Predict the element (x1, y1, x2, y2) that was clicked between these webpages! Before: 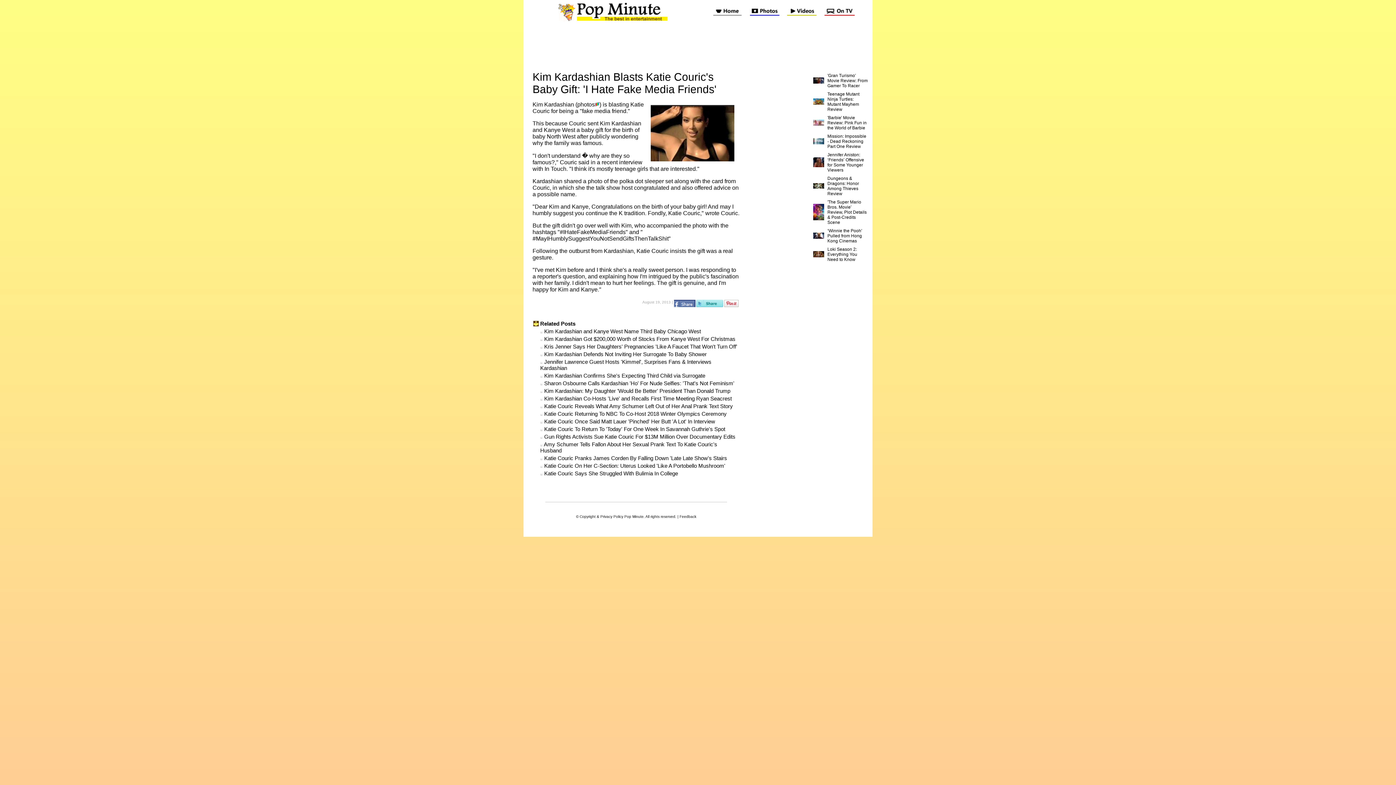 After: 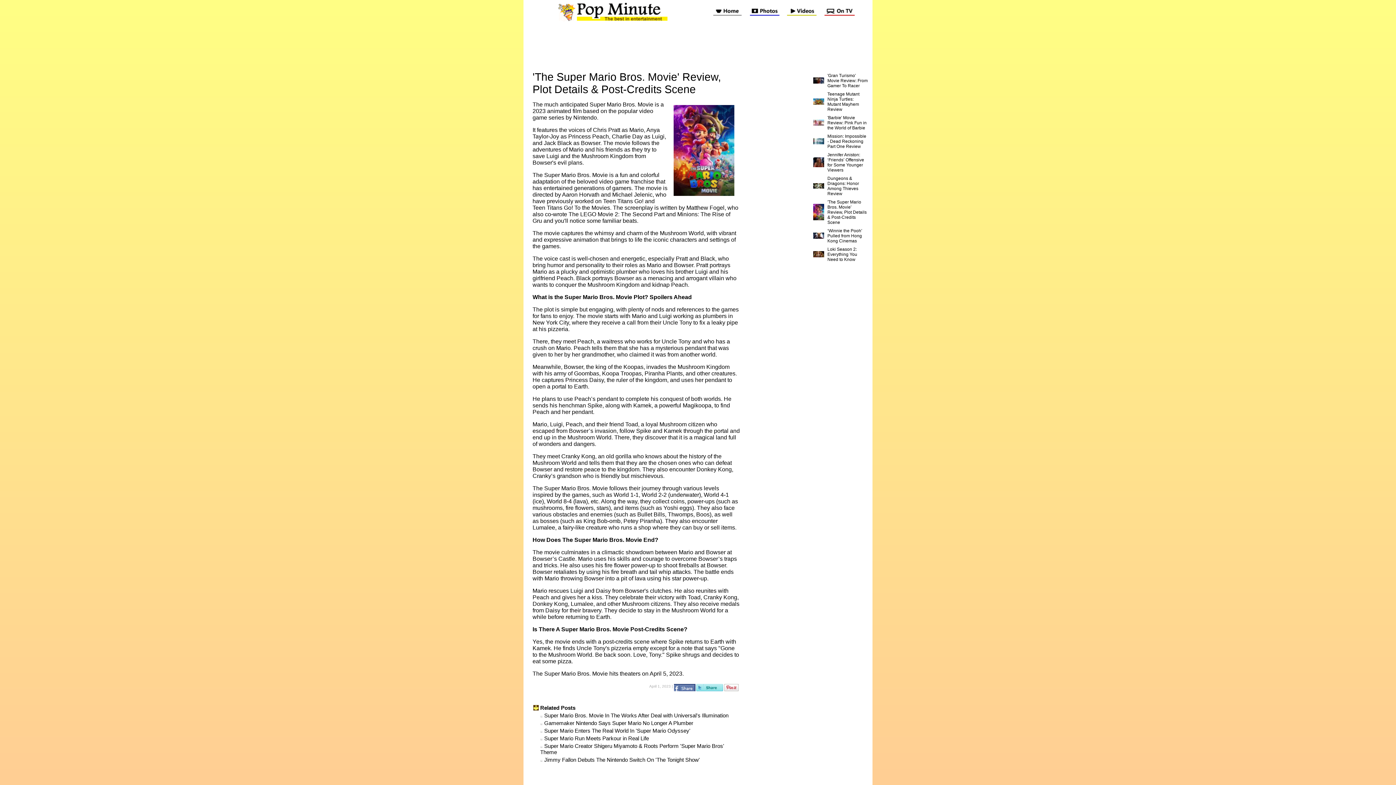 Action: label: 'The Super Mario Bros. Movie' Review, Plot Details & Post-Credits Scene bbox: (827, 199, 866, 225)